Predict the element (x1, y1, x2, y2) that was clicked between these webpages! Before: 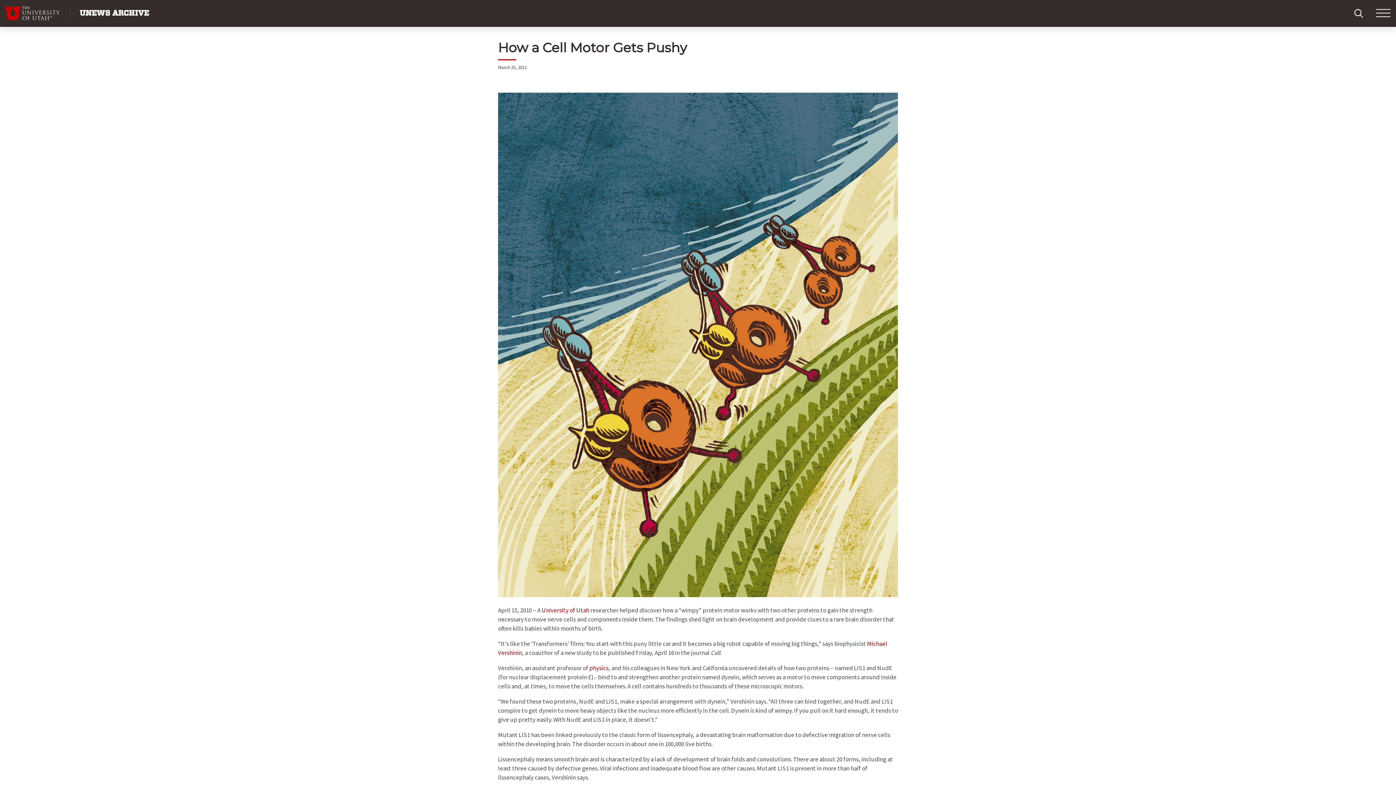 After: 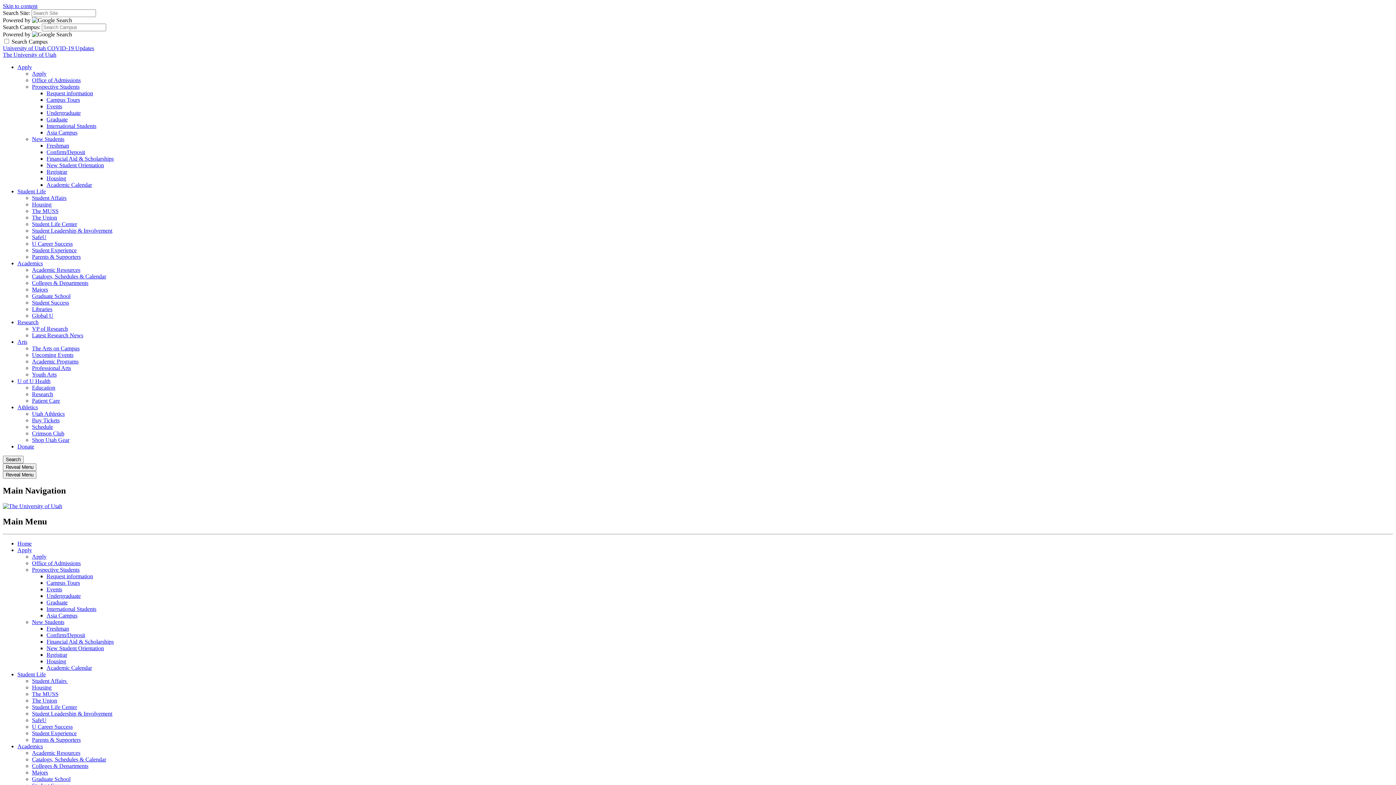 Action: label: Visit University of Utah Homepage bbox: (5, 6, 70, 20)